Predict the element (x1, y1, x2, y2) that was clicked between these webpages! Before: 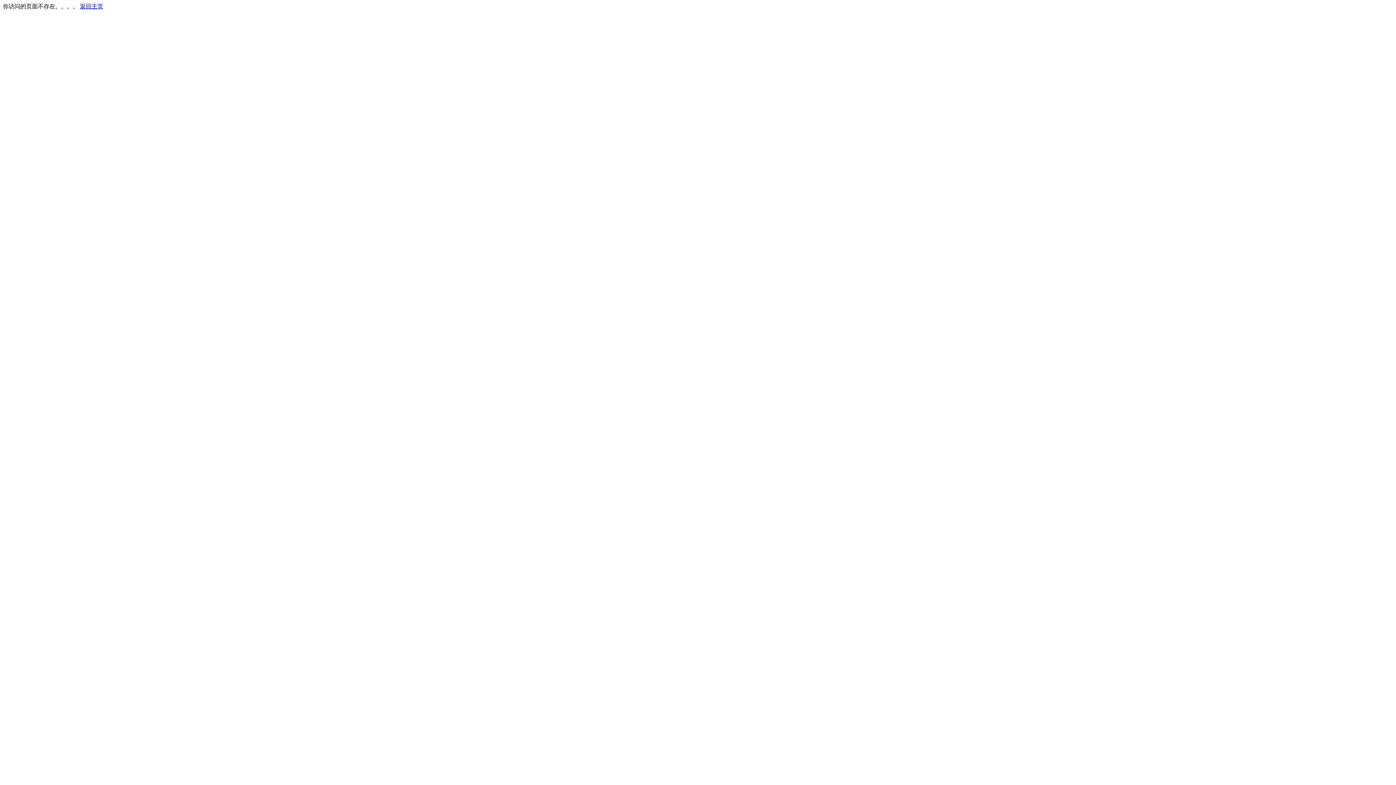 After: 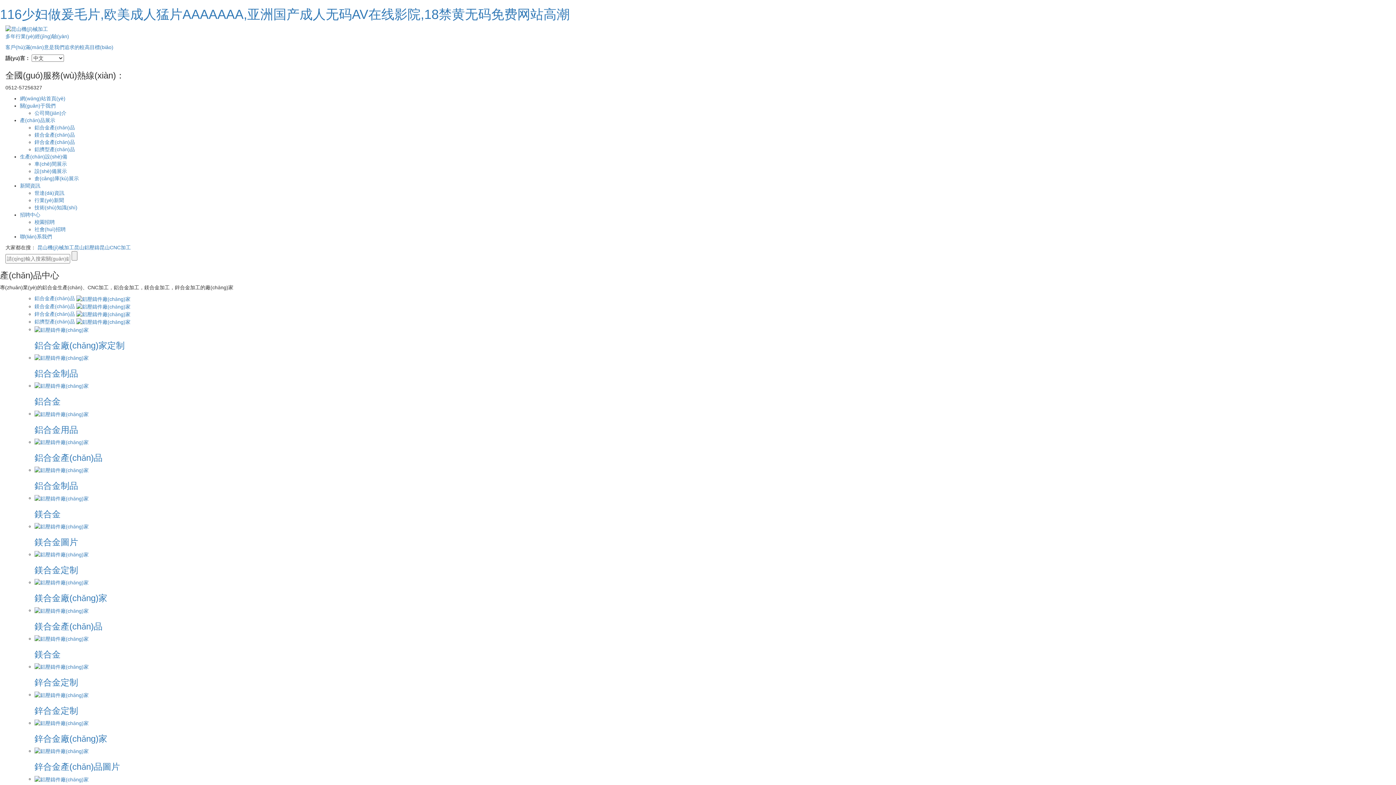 Action: bbox: (80, 3, 103, 9) label: 返回主页